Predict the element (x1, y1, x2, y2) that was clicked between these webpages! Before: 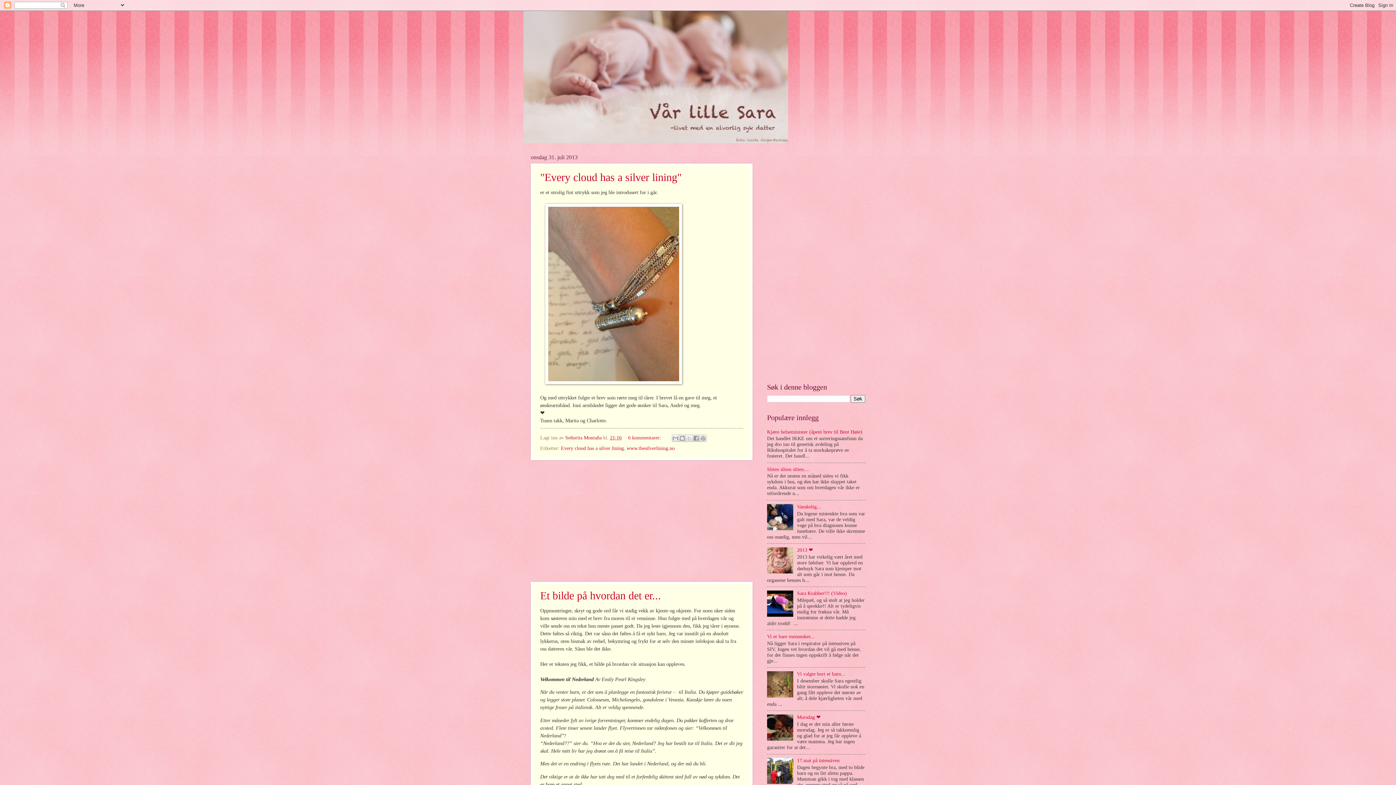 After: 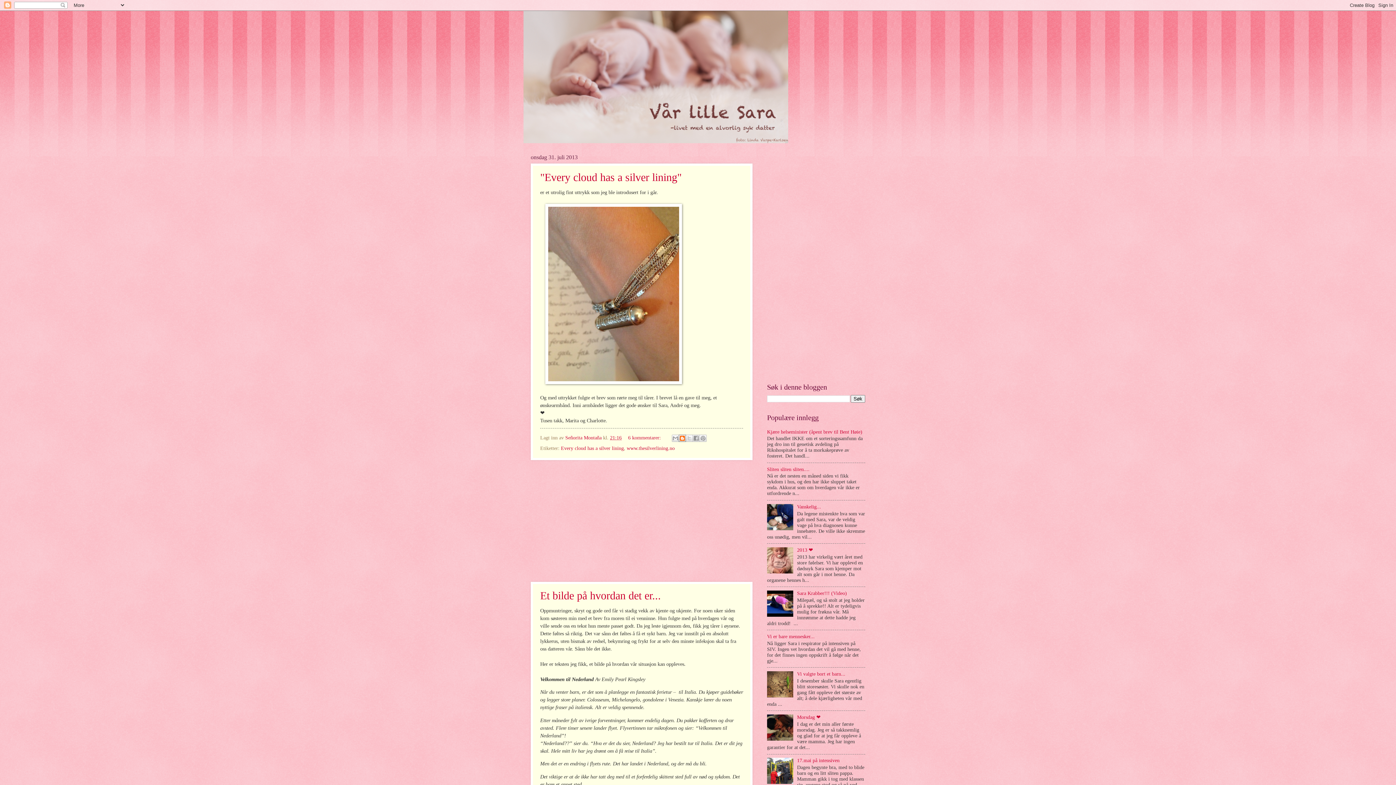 Action: label: Blogg dette! bbox: (679, 434, 686, 442)